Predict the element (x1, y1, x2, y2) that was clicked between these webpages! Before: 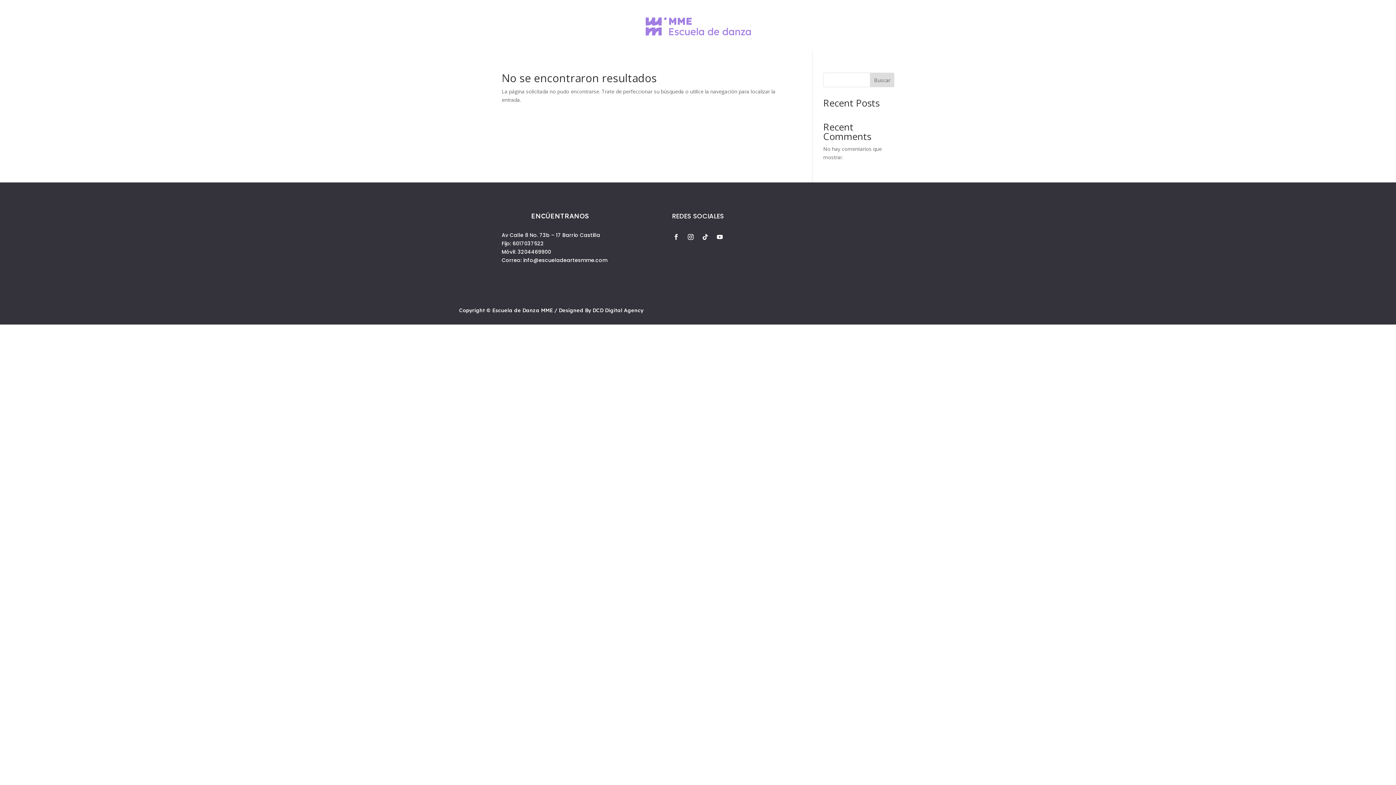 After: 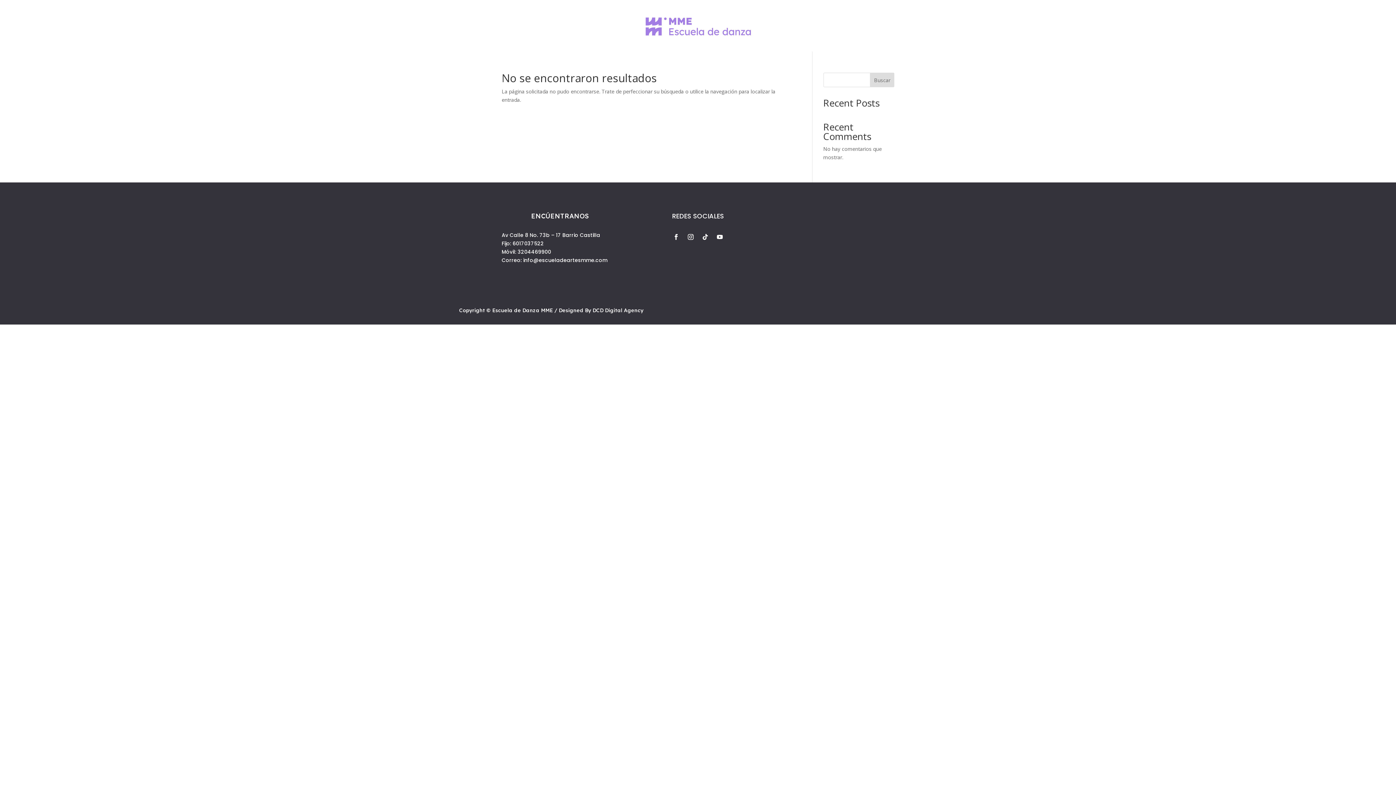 Action: bbox: (699, 231, 711, 242)